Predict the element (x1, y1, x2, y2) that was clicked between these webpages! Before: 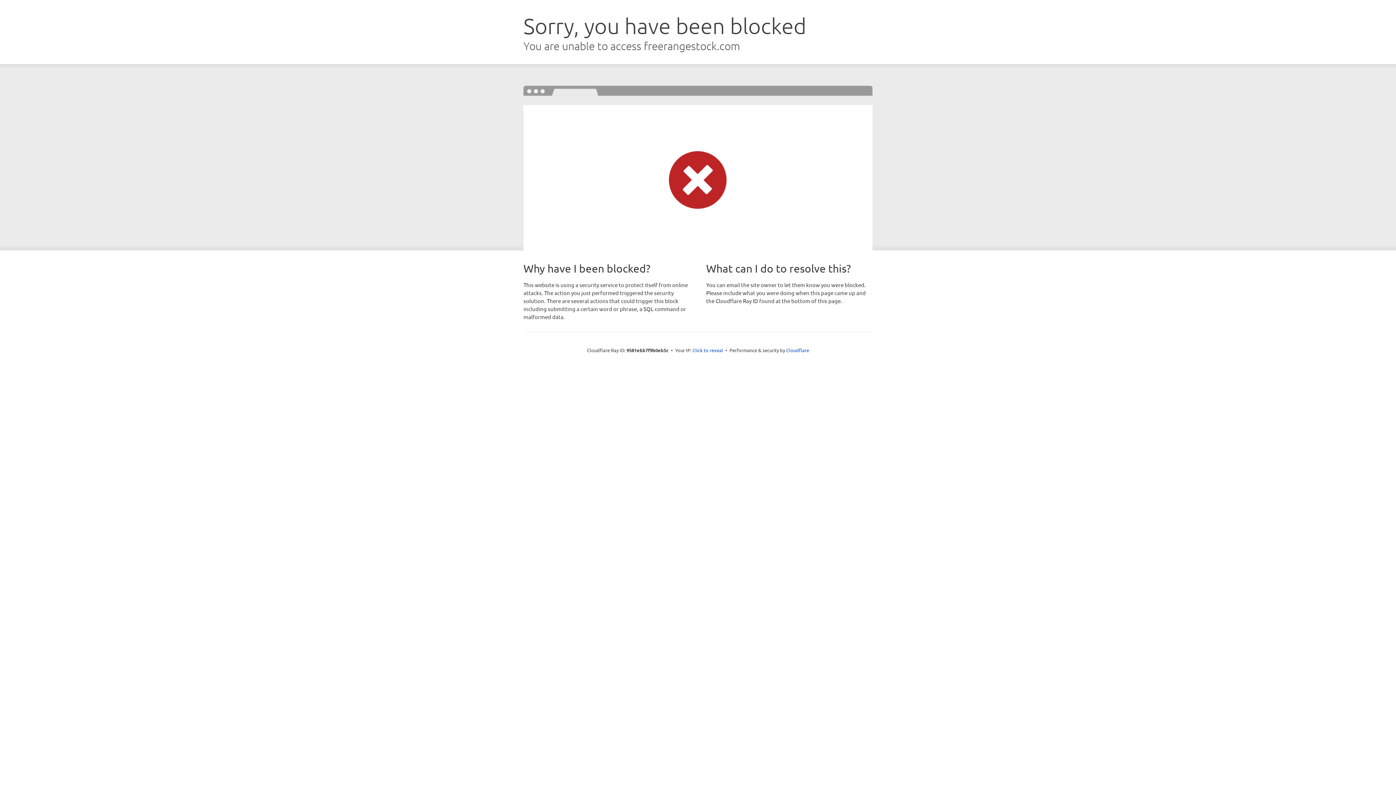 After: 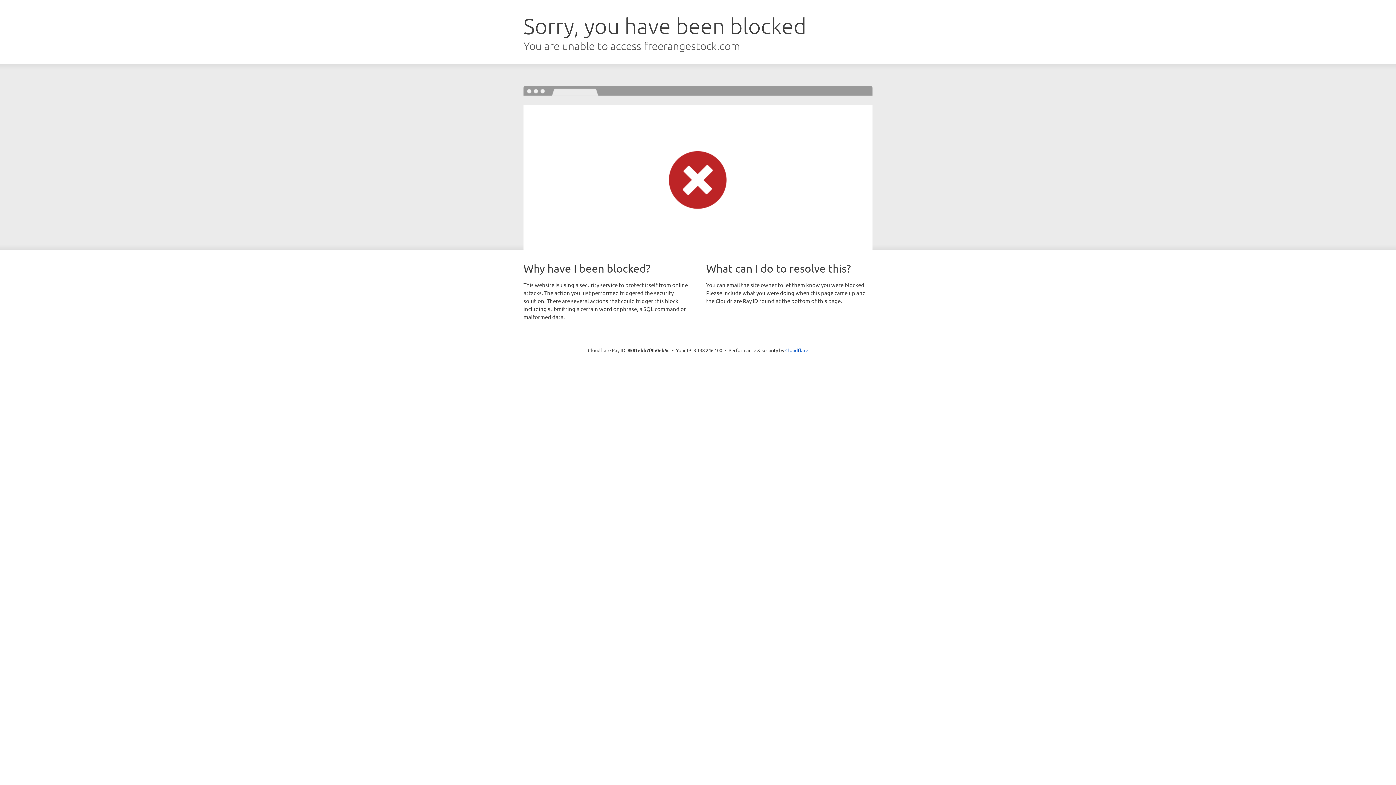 Action: label: Click to reveal bbox: (692, 346, 723, 353)